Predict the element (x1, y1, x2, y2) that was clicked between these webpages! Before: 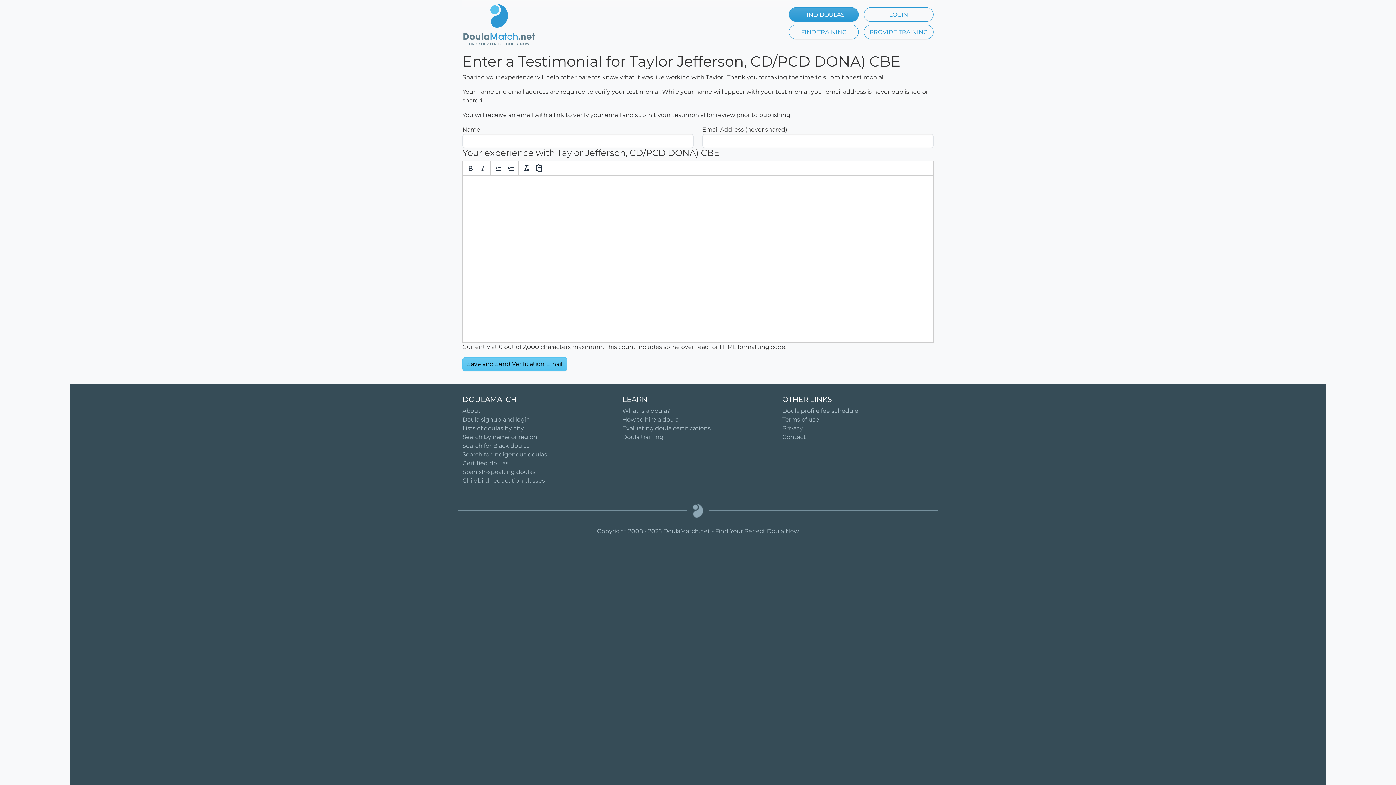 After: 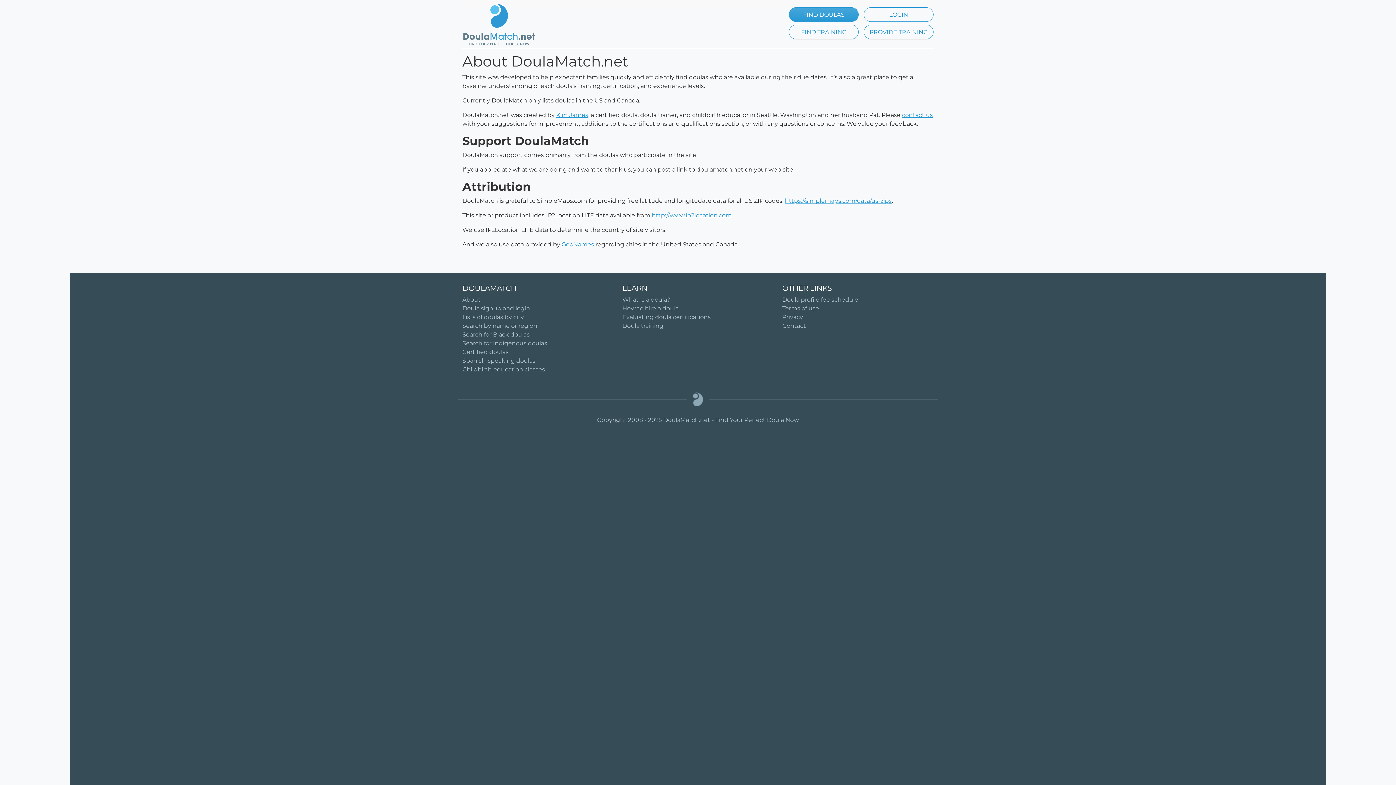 Action: label: About bbox: (462, 407, 480, 414)